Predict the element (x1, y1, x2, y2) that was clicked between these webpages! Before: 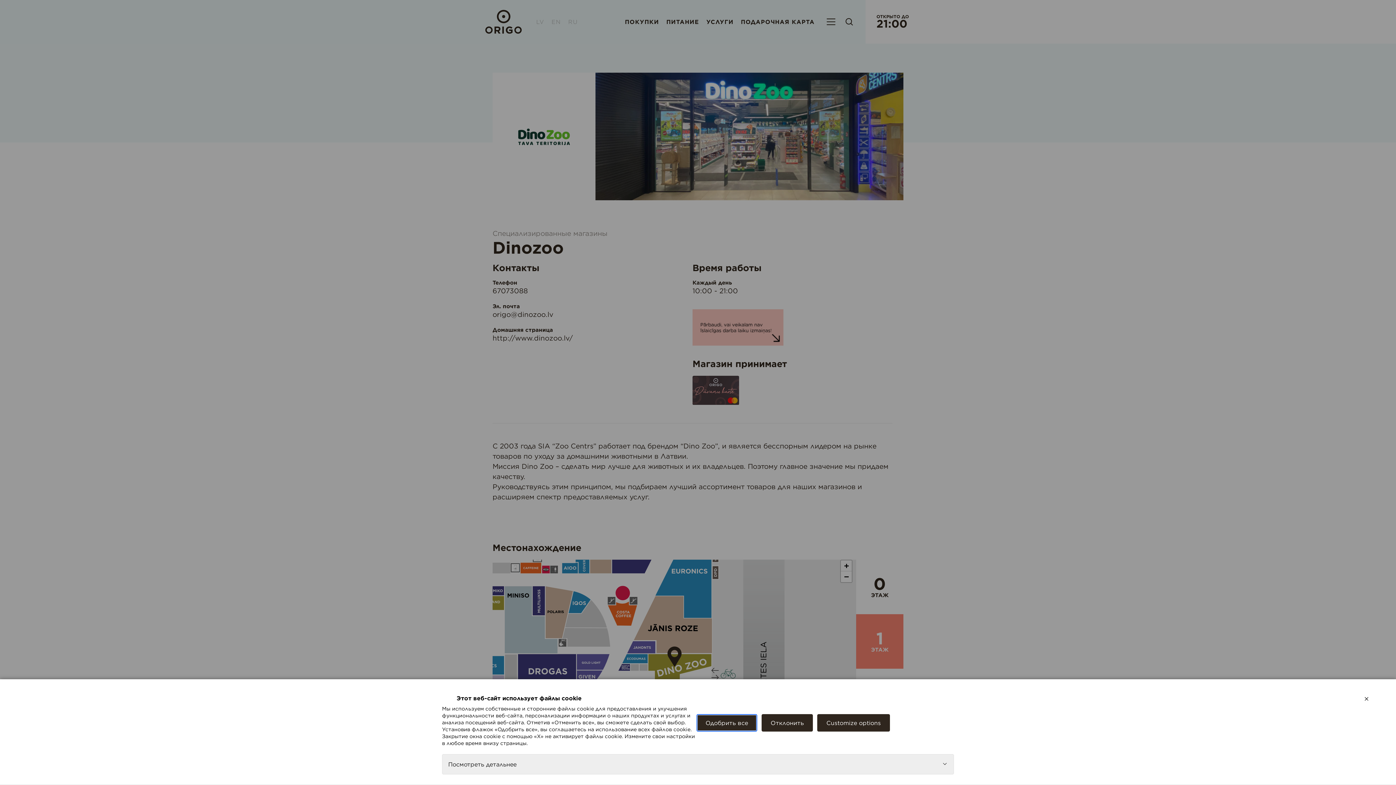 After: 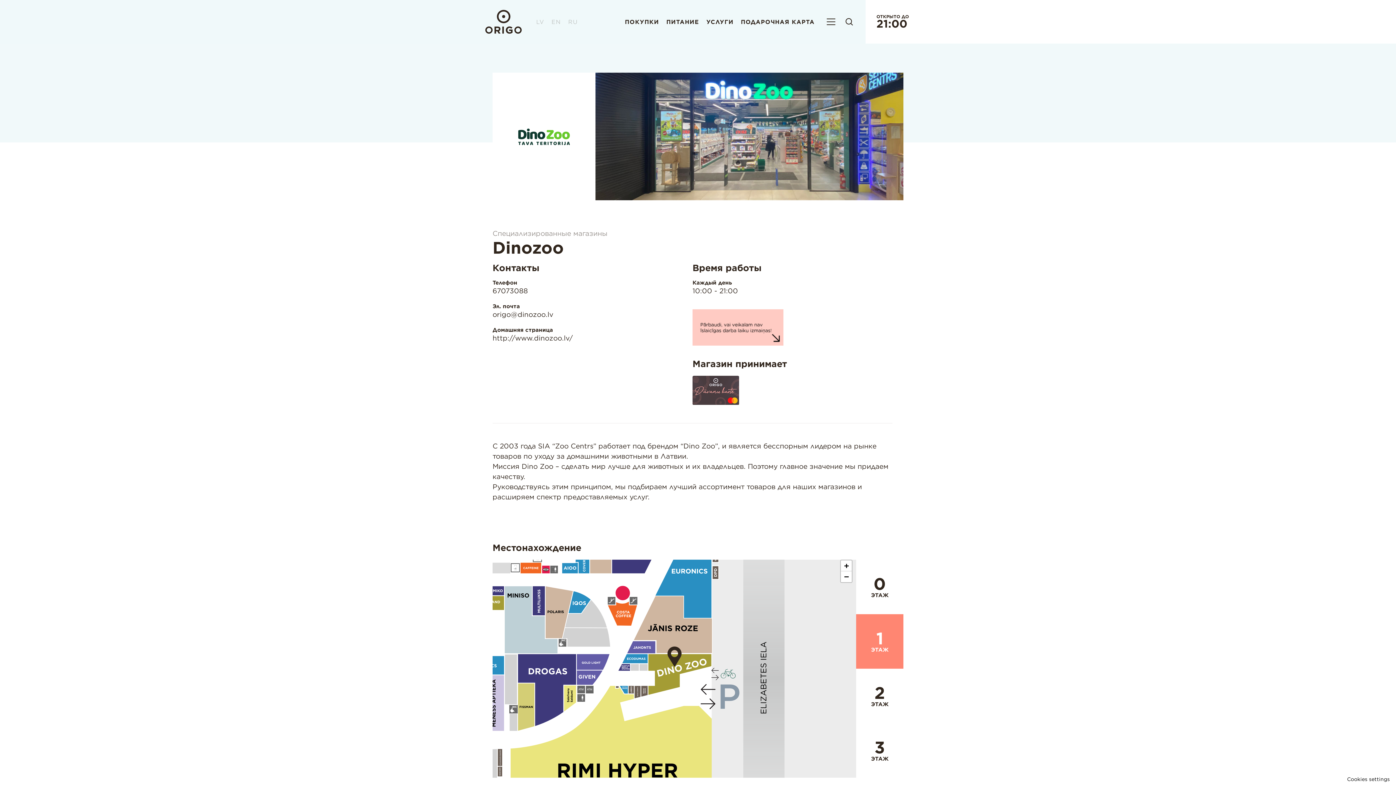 Action: bbox: (761, 714, 813, 732) label: Отклонить